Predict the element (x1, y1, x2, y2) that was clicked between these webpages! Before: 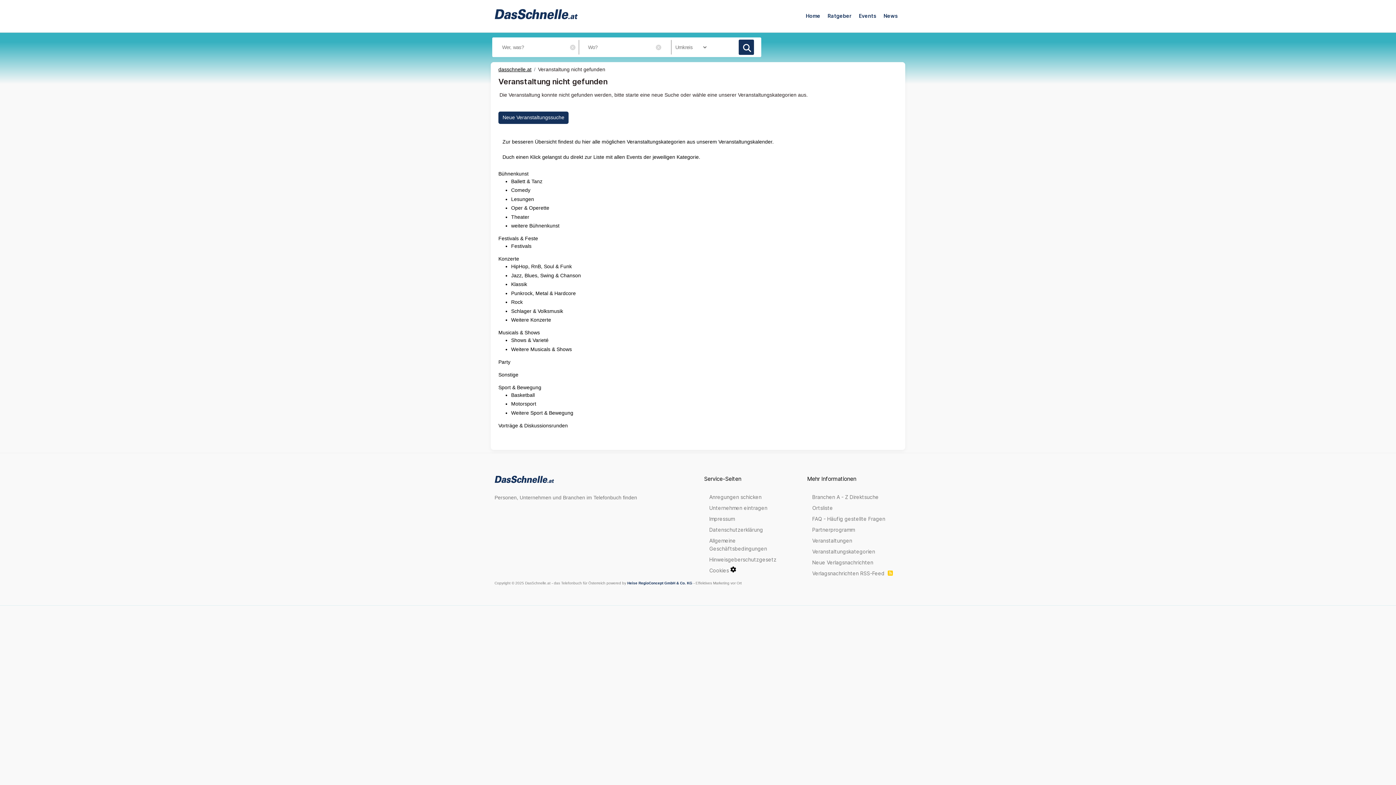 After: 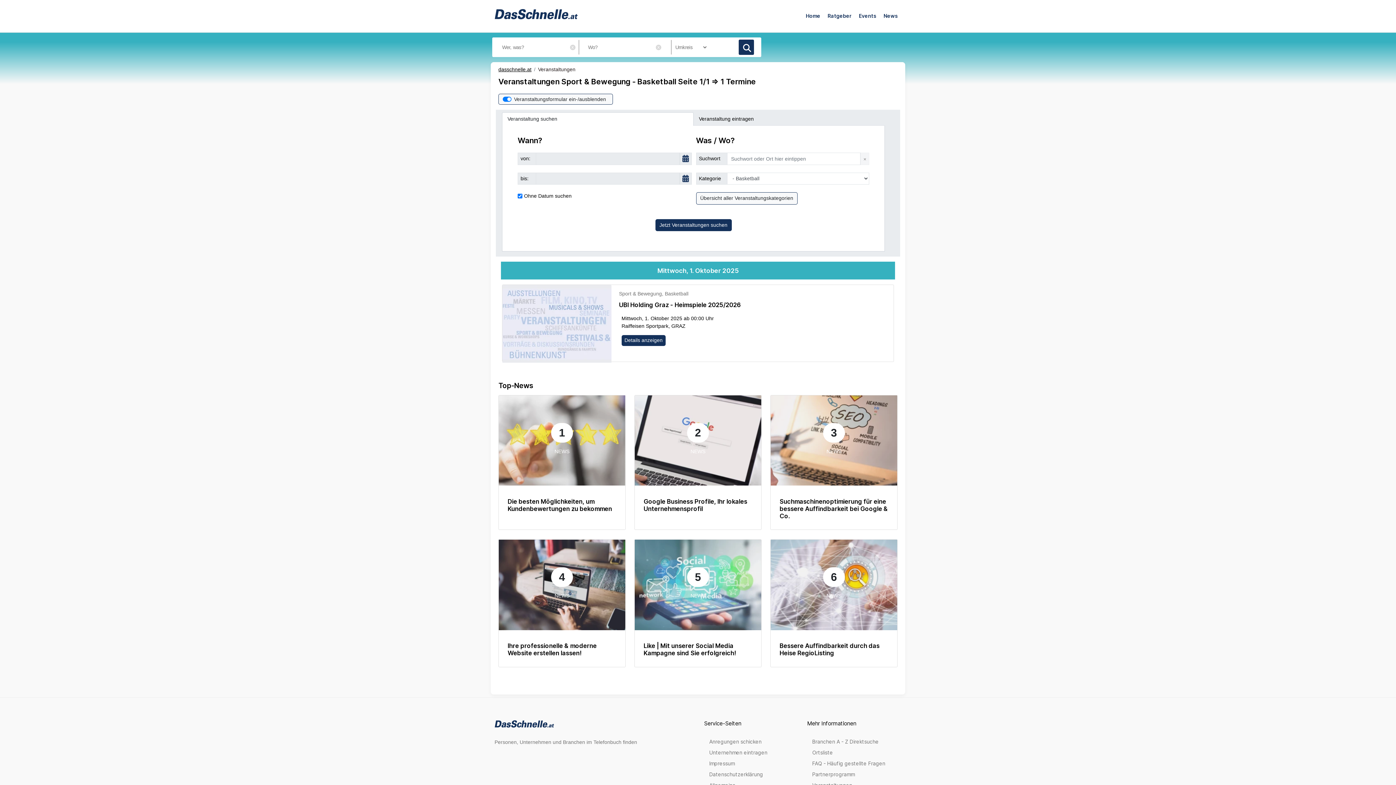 Action: label: Basketball bbox: (511, 392, 534, 398)